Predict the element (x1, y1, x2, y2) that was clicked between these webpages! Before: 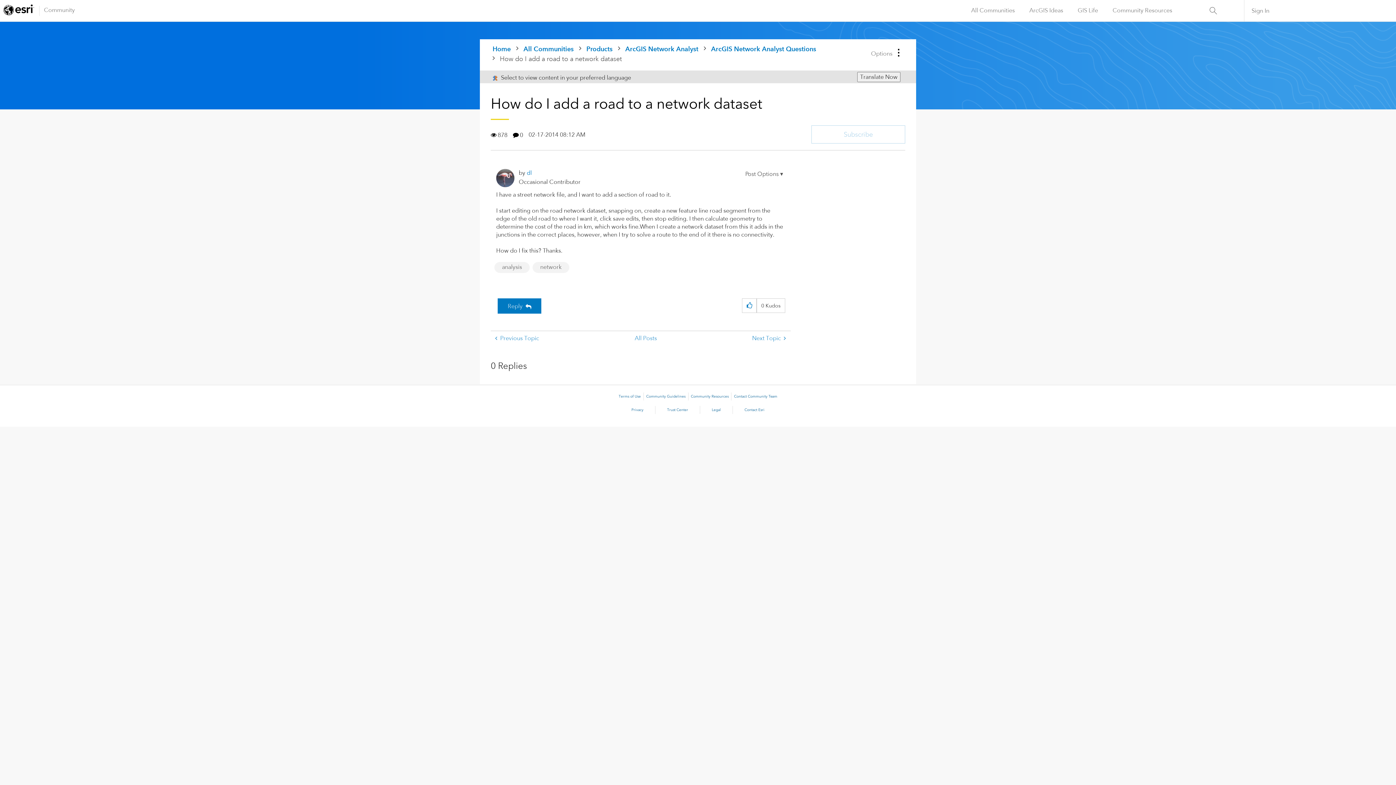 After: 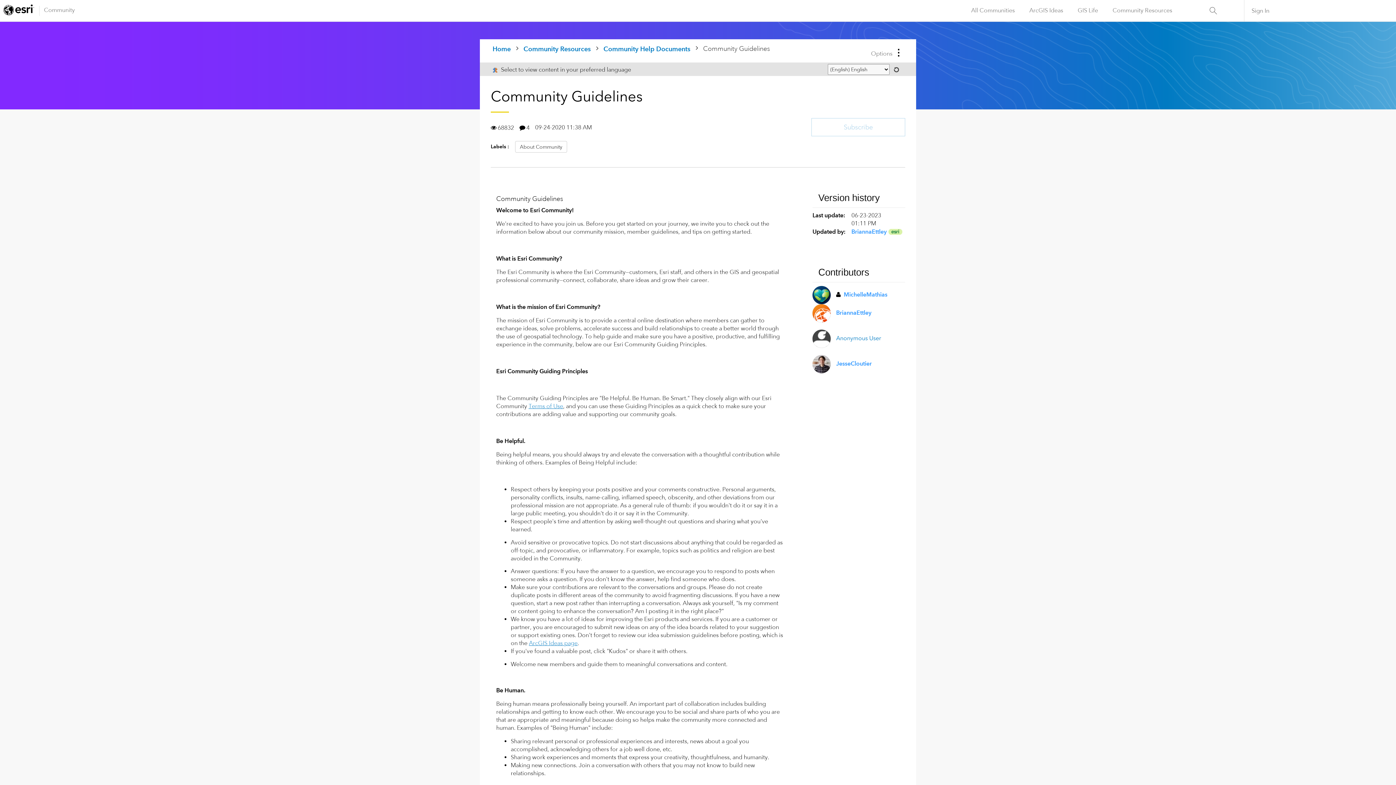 Action: label: Community Guidelines bbox: (646, 394, 685, 398)